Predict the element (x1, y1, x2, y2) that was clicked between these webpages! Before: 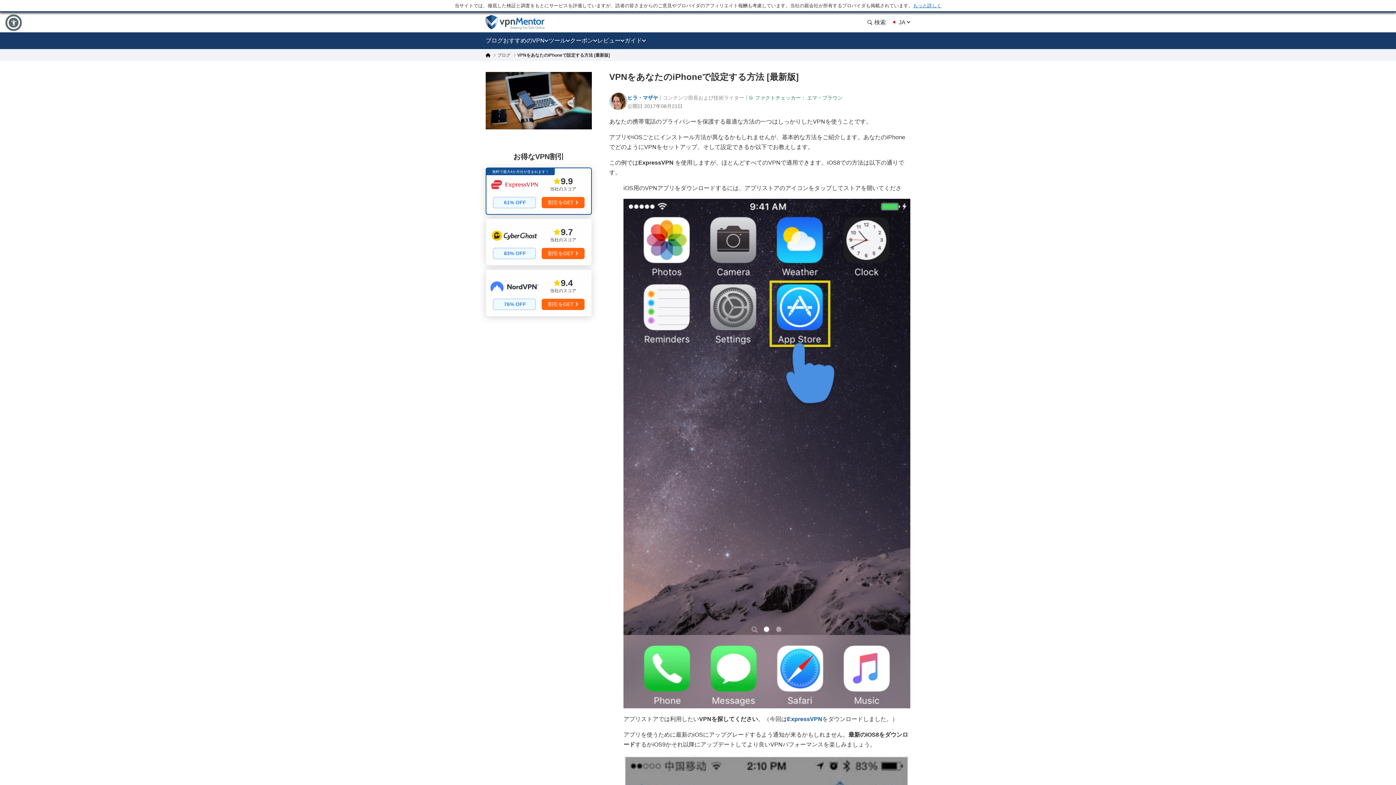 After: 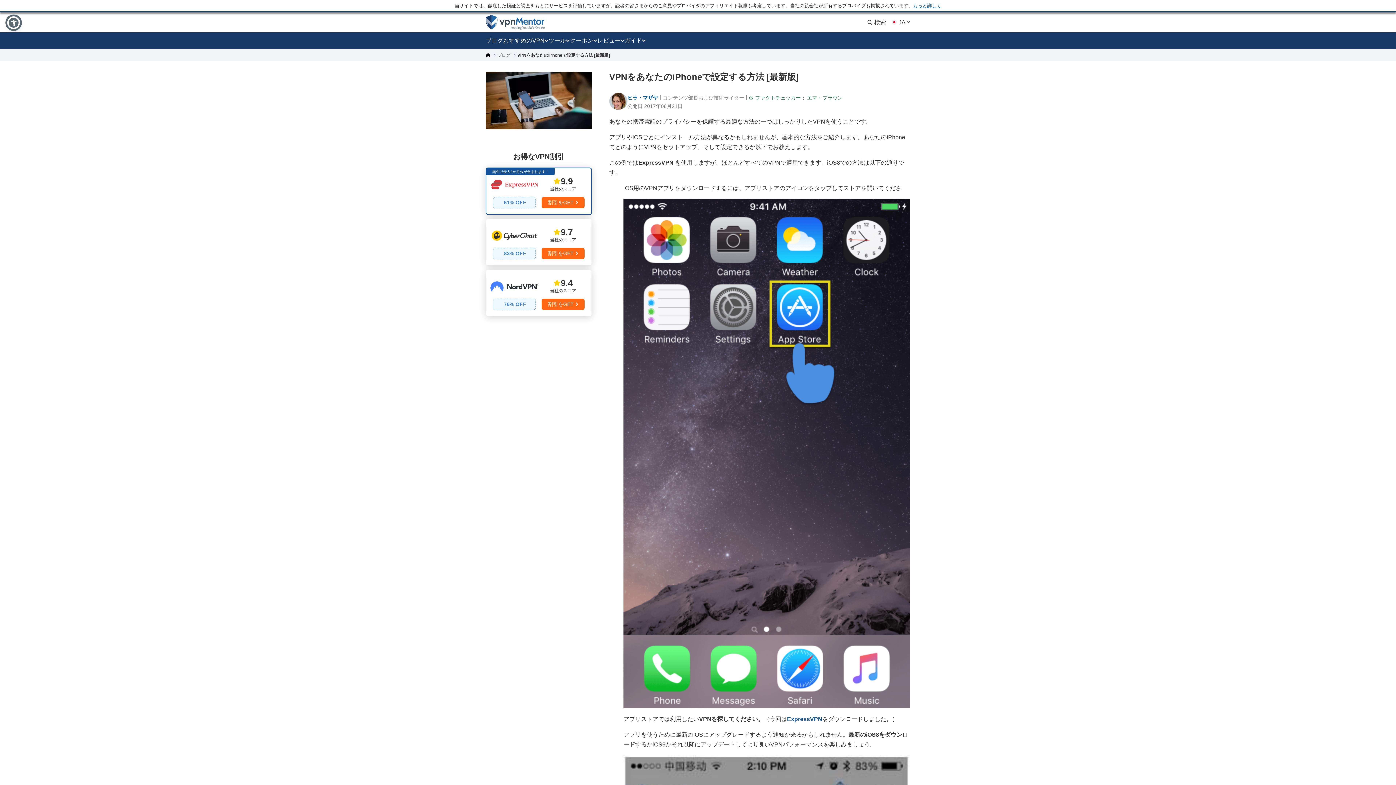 Action: label: Blog Page - Sidebar Dealsbox 1 General bbox: (486, 168, 591, 214)